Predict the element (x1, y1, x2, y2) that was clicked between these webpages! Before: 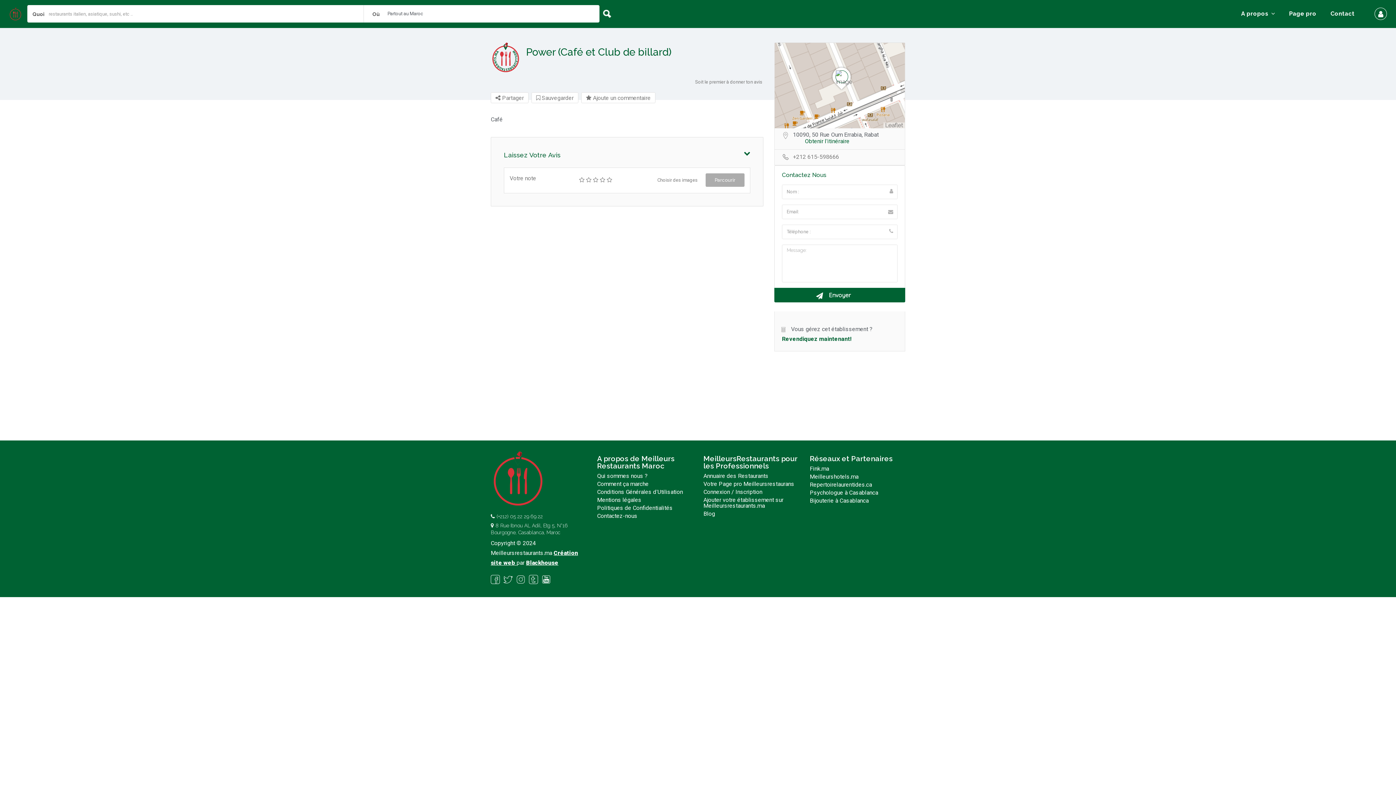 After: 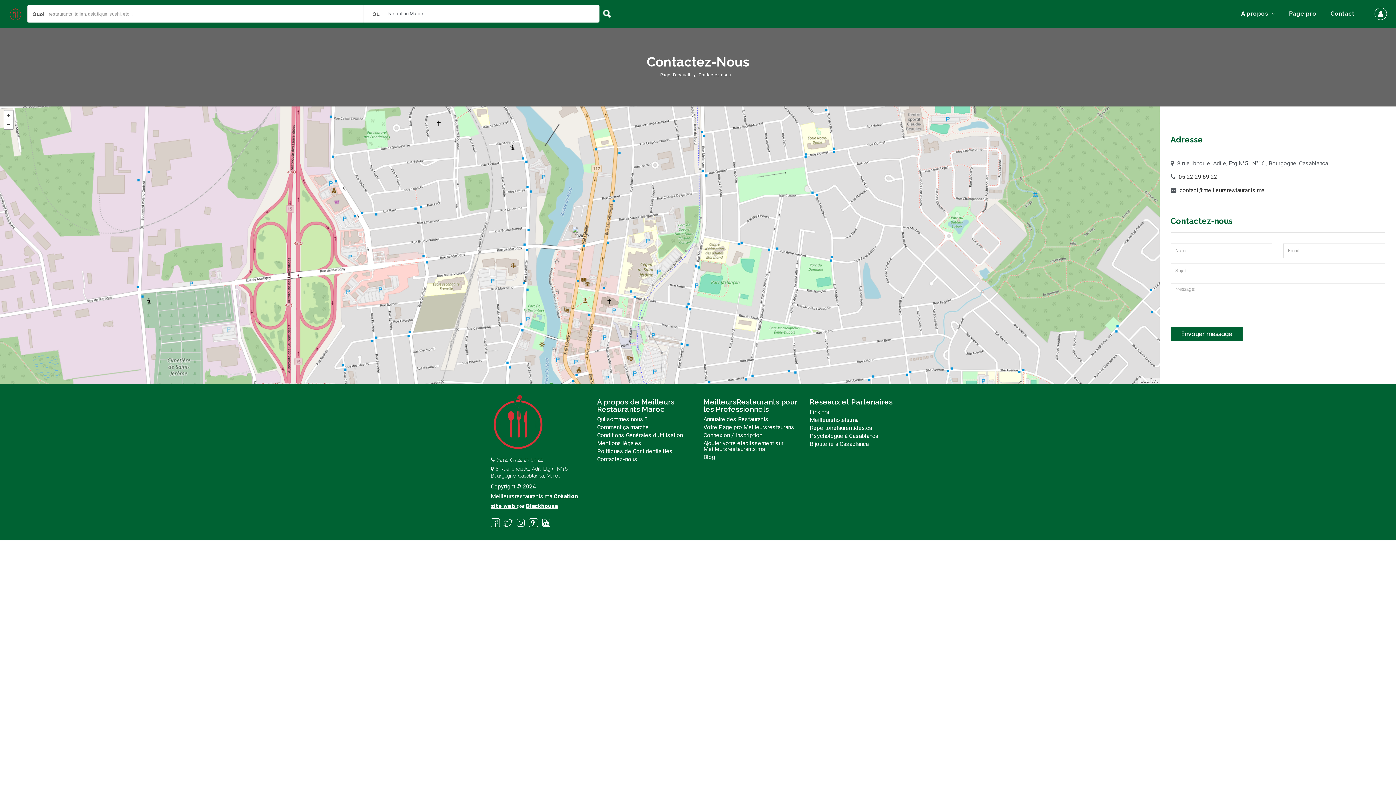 Action: label: Contactez-nous bbox: (597, 512, 637, 519)